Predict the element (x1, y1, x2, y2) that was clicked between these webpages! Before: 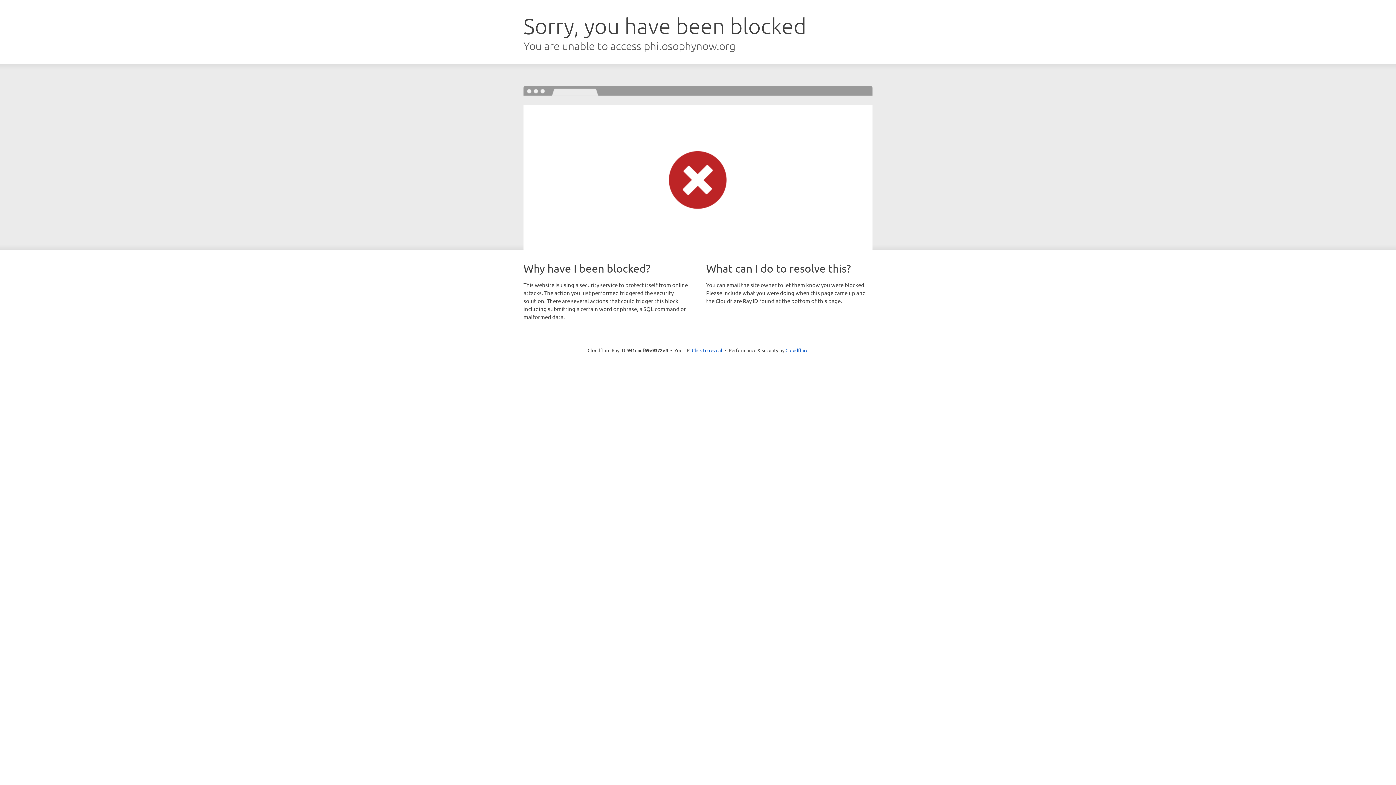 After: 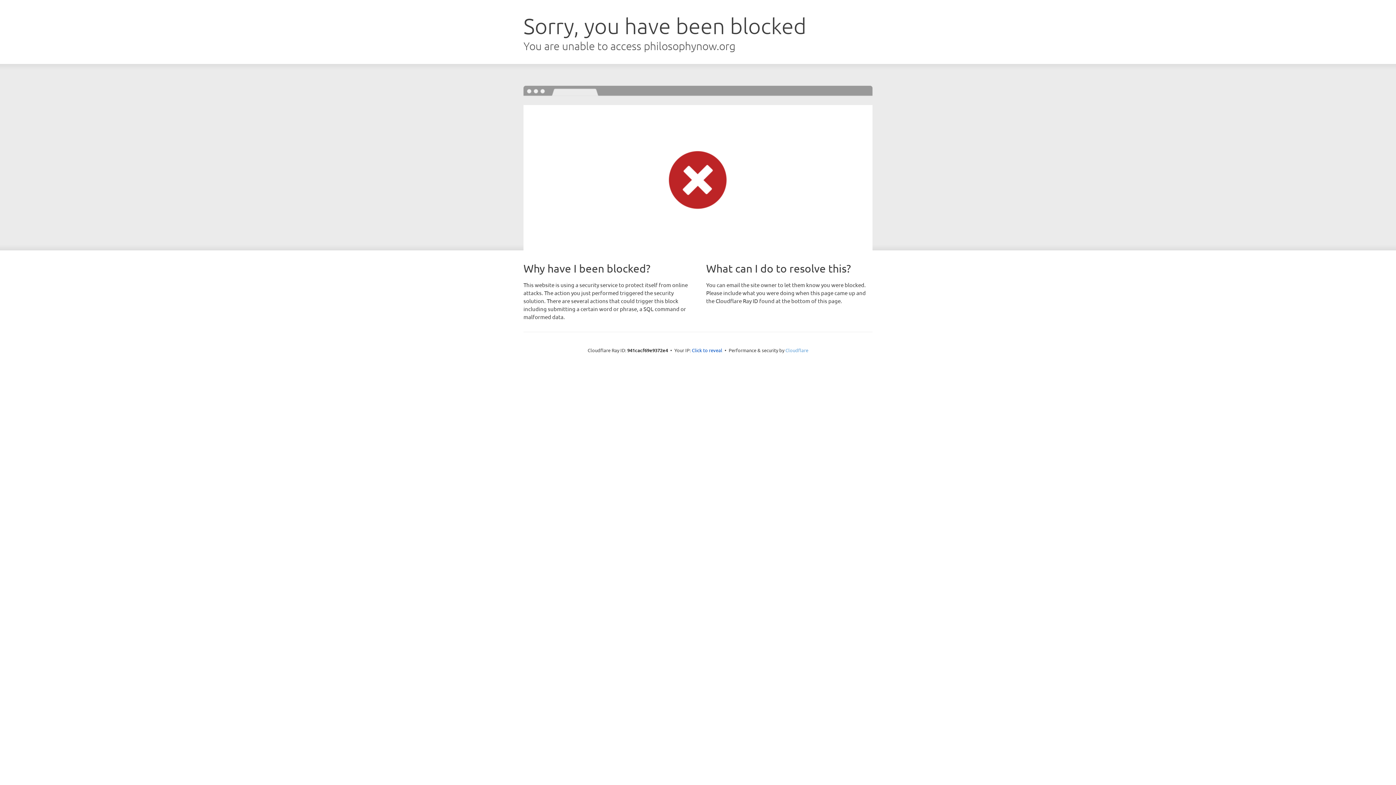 Action: bbox: (785, 347, 808, 353) label: Cloudflare